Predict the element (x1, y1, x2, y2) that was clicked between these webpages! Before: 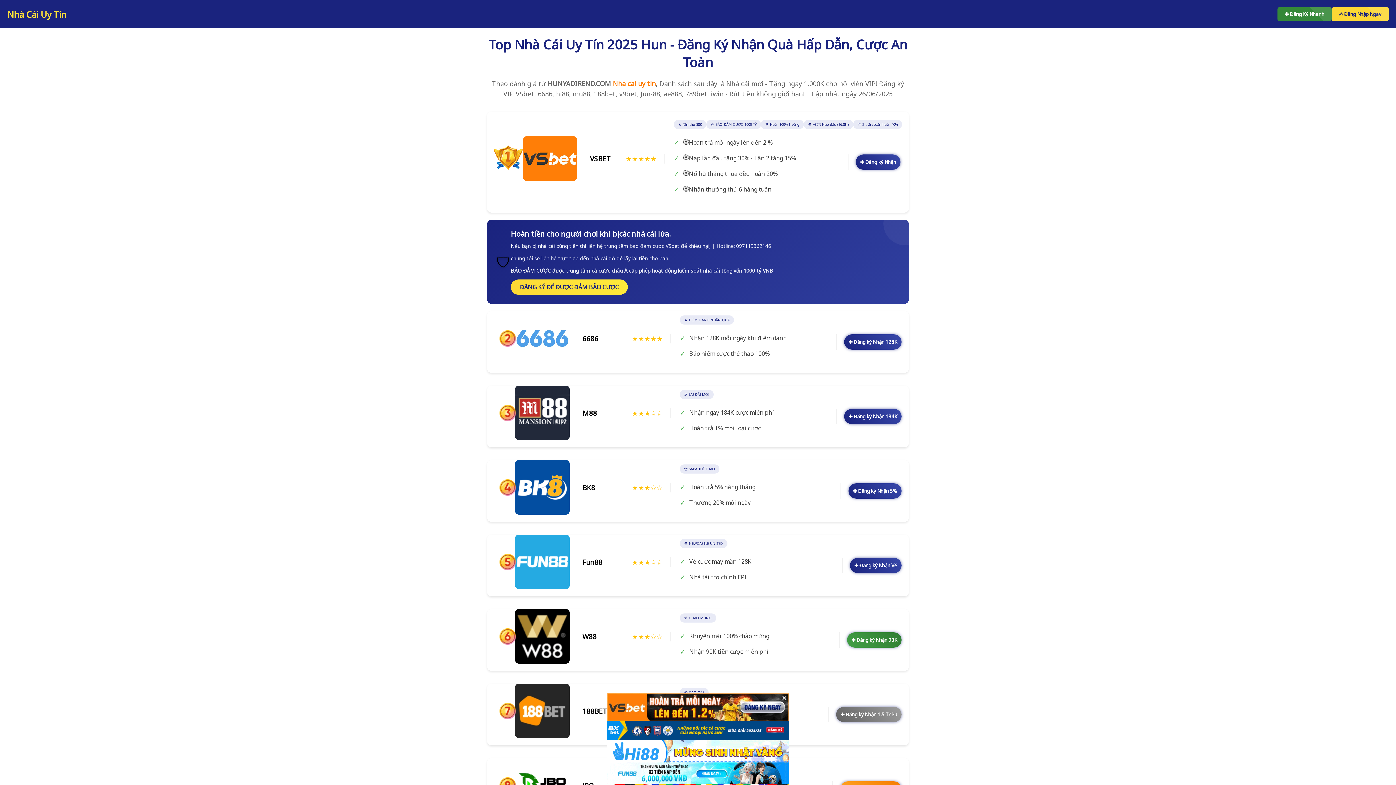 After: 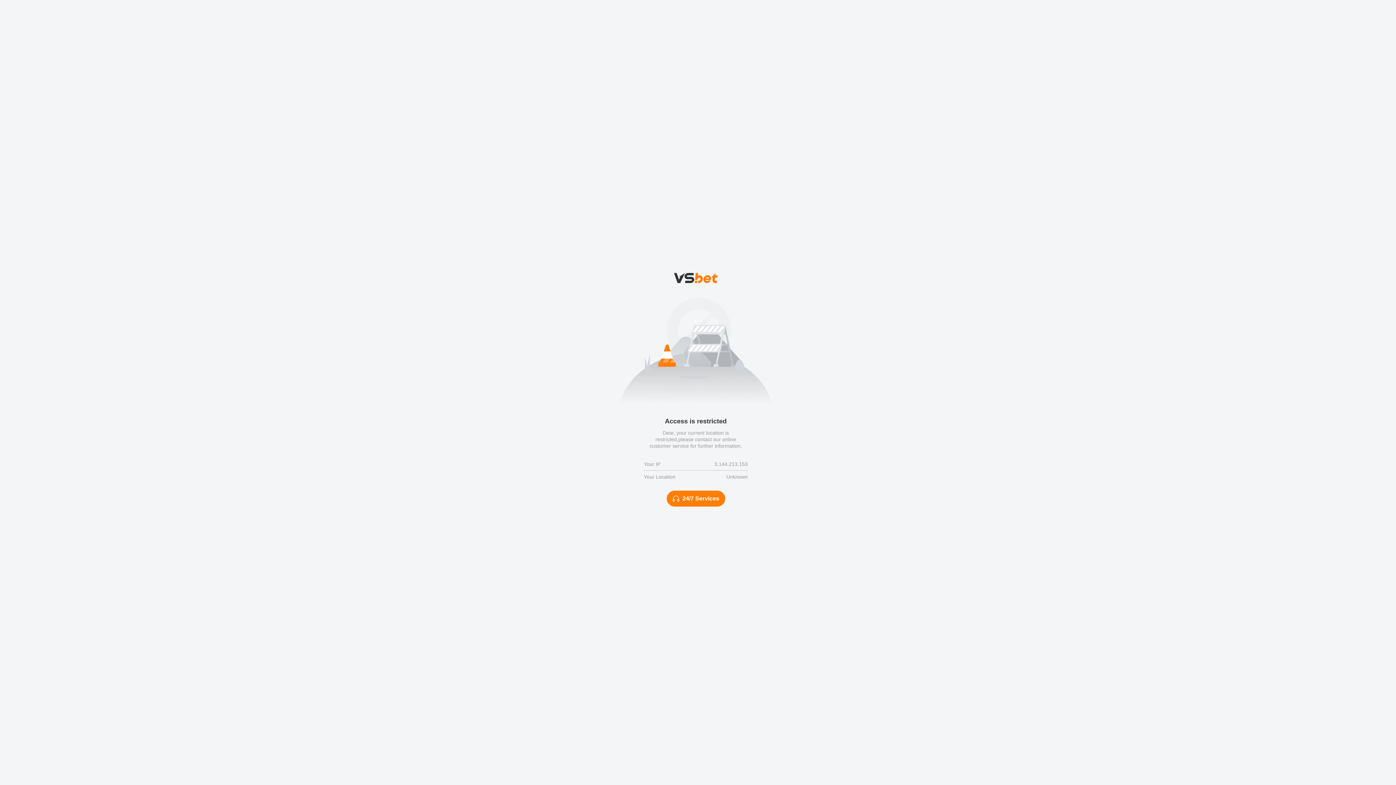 Action: bbox: (510, 279, 628, 294) label: ĐĂNG KÝ ĐỂ ĐƯỢC ĐẢM BẢO CƯỢC